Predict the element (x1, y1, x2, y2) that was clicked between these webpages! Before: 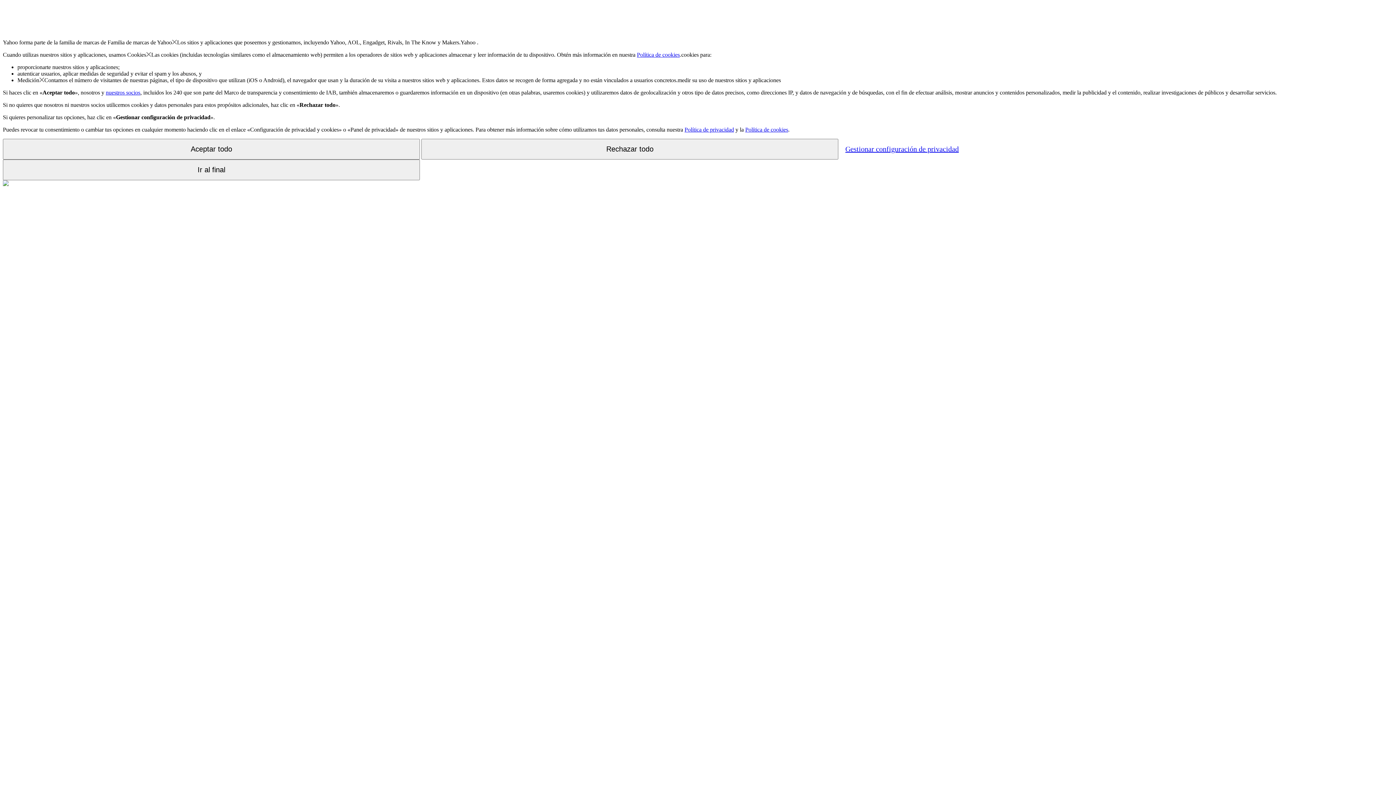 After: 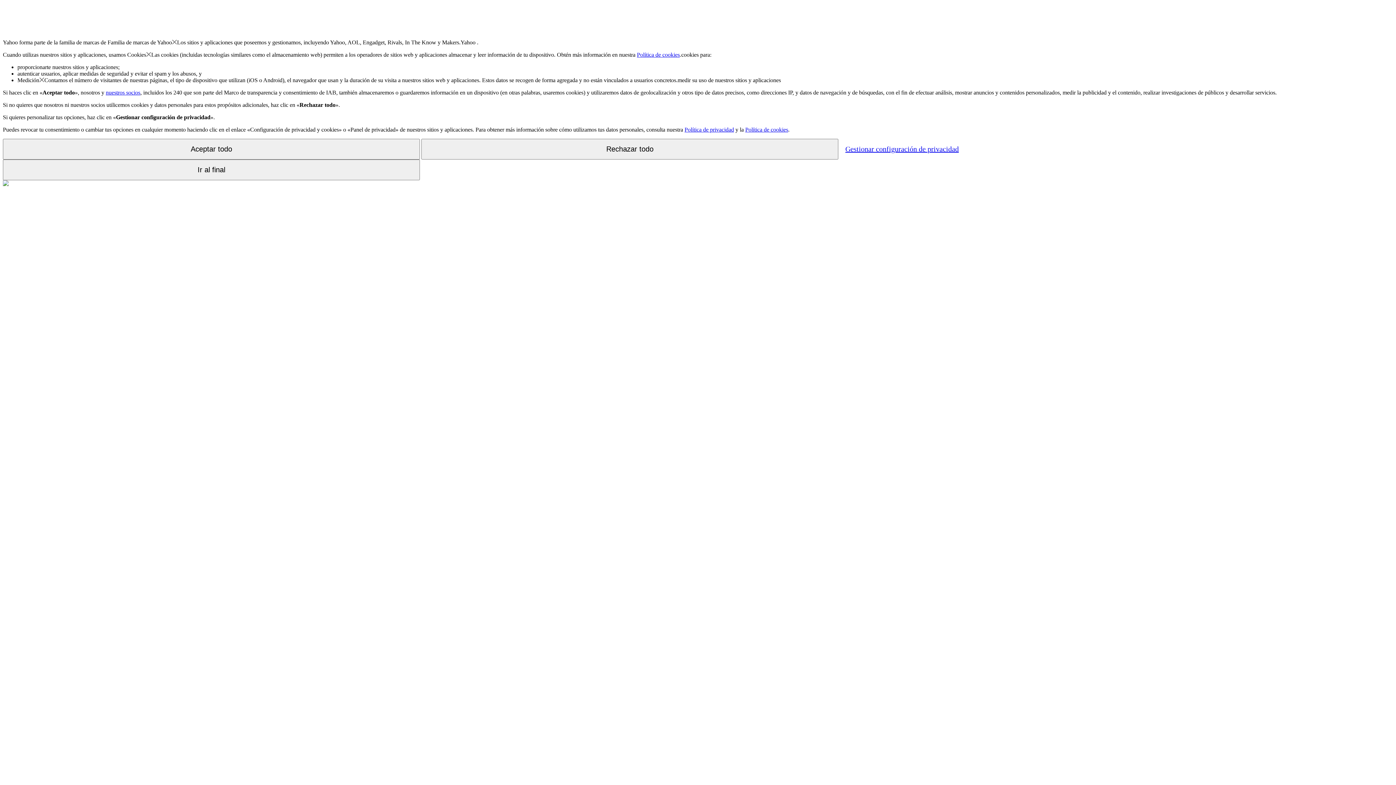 Action: bbox: (684, 126, 734, 132) label: Política de privacidad